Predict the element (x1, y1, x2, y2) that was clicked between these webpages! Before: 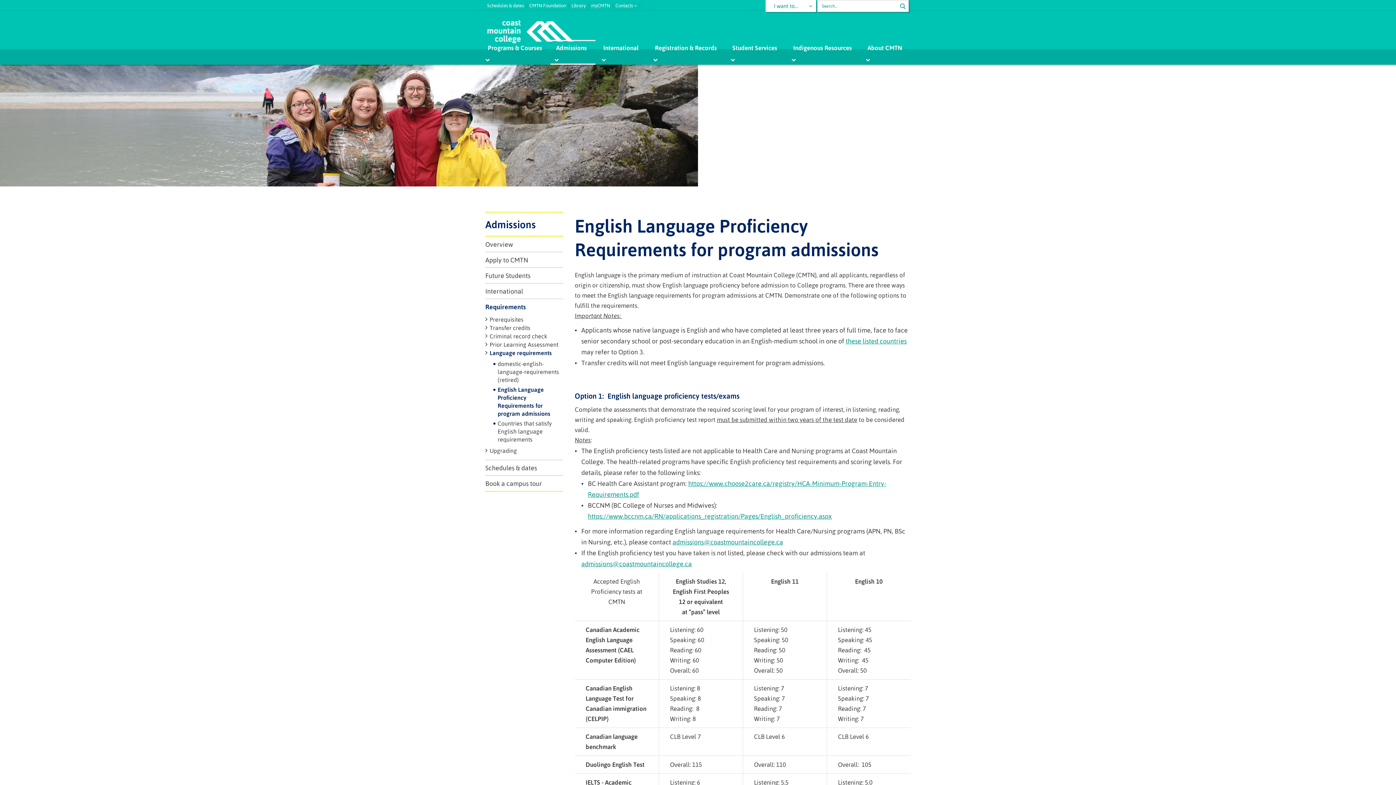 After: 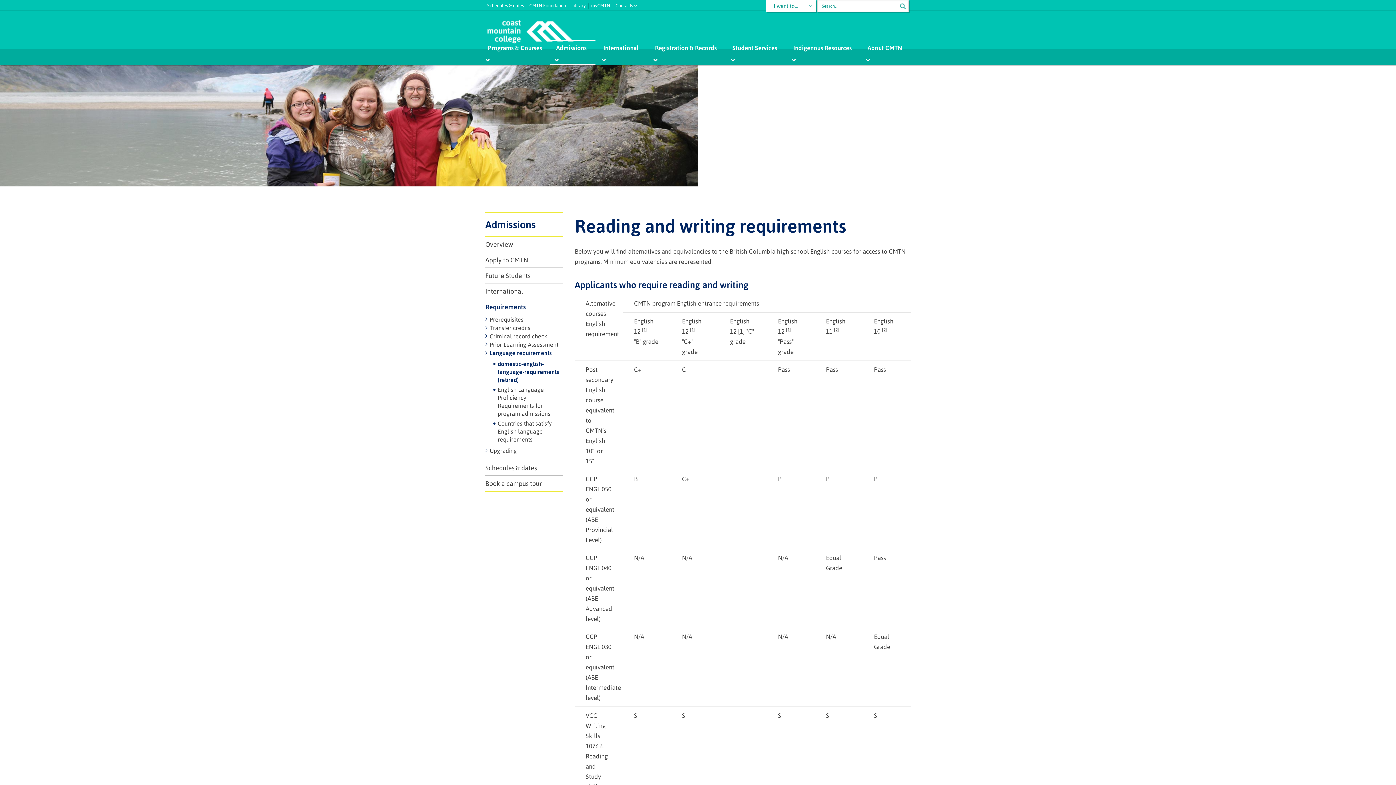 Action: bbox: (497, 360, 563, 384) label: domestic-english-language-requirements (retired)